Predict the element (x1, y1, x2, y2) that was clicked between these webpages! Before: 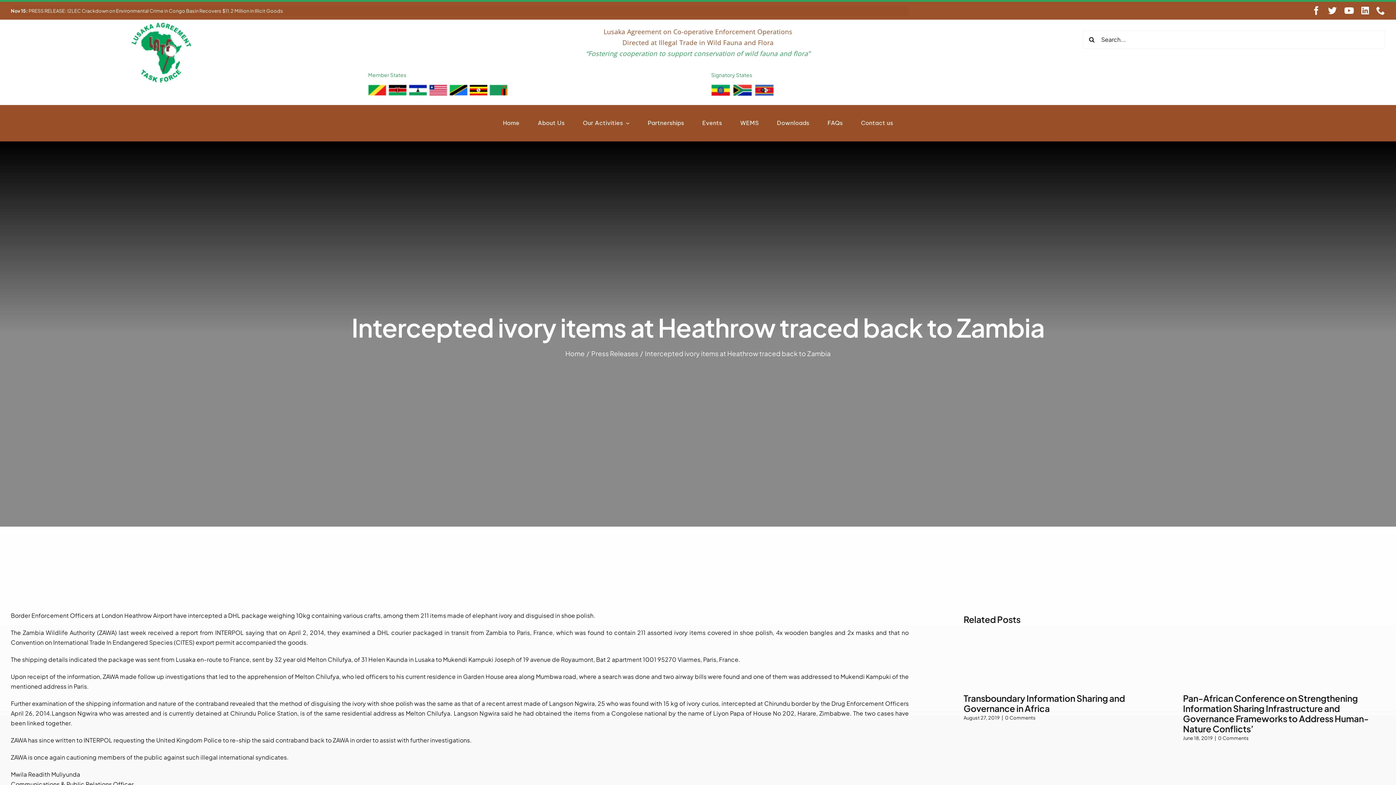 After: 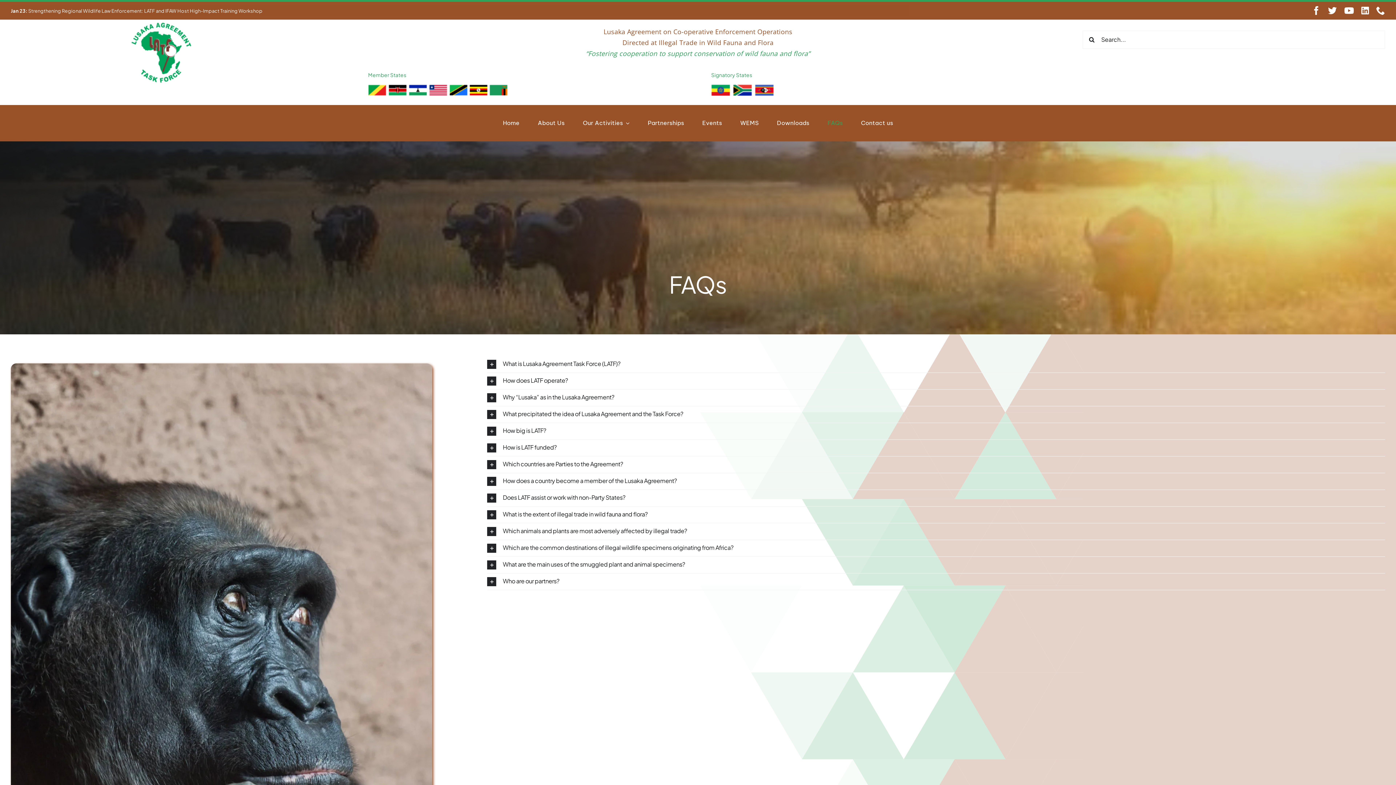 Action: label: FAQs bbox: (827, 104, 843, 141)